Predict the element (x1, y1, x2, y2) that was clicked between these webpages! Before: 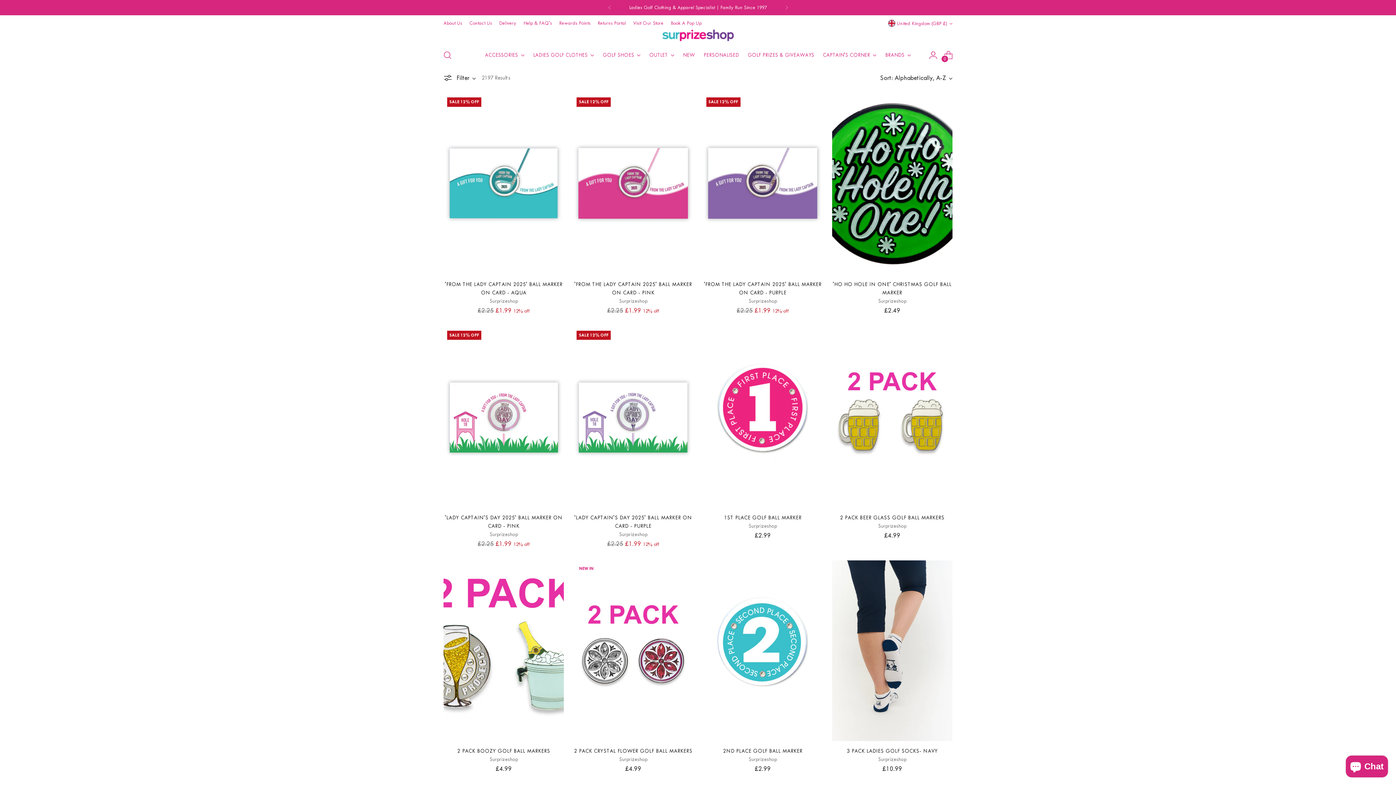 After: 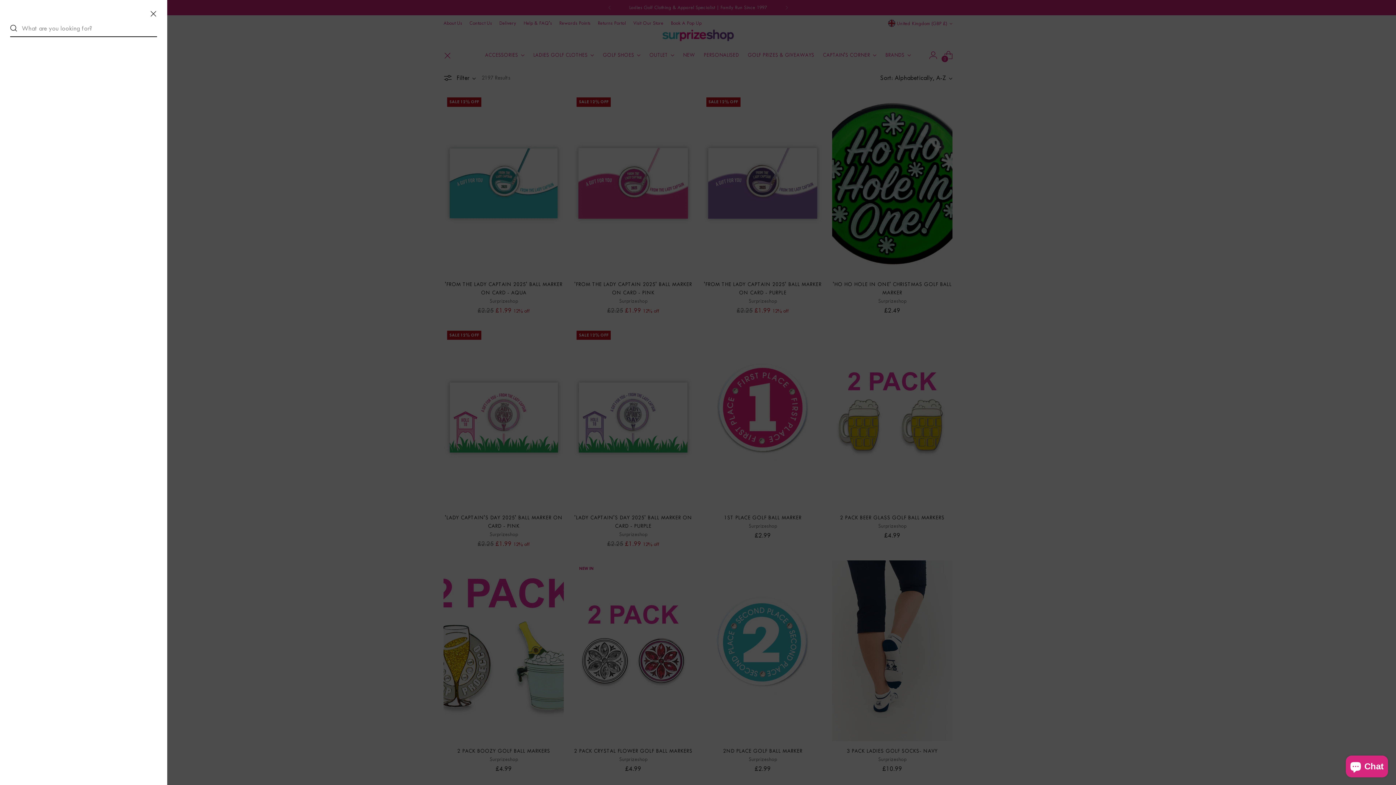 Action: bbox: (440, 48, 454, 62) label: Open search modal